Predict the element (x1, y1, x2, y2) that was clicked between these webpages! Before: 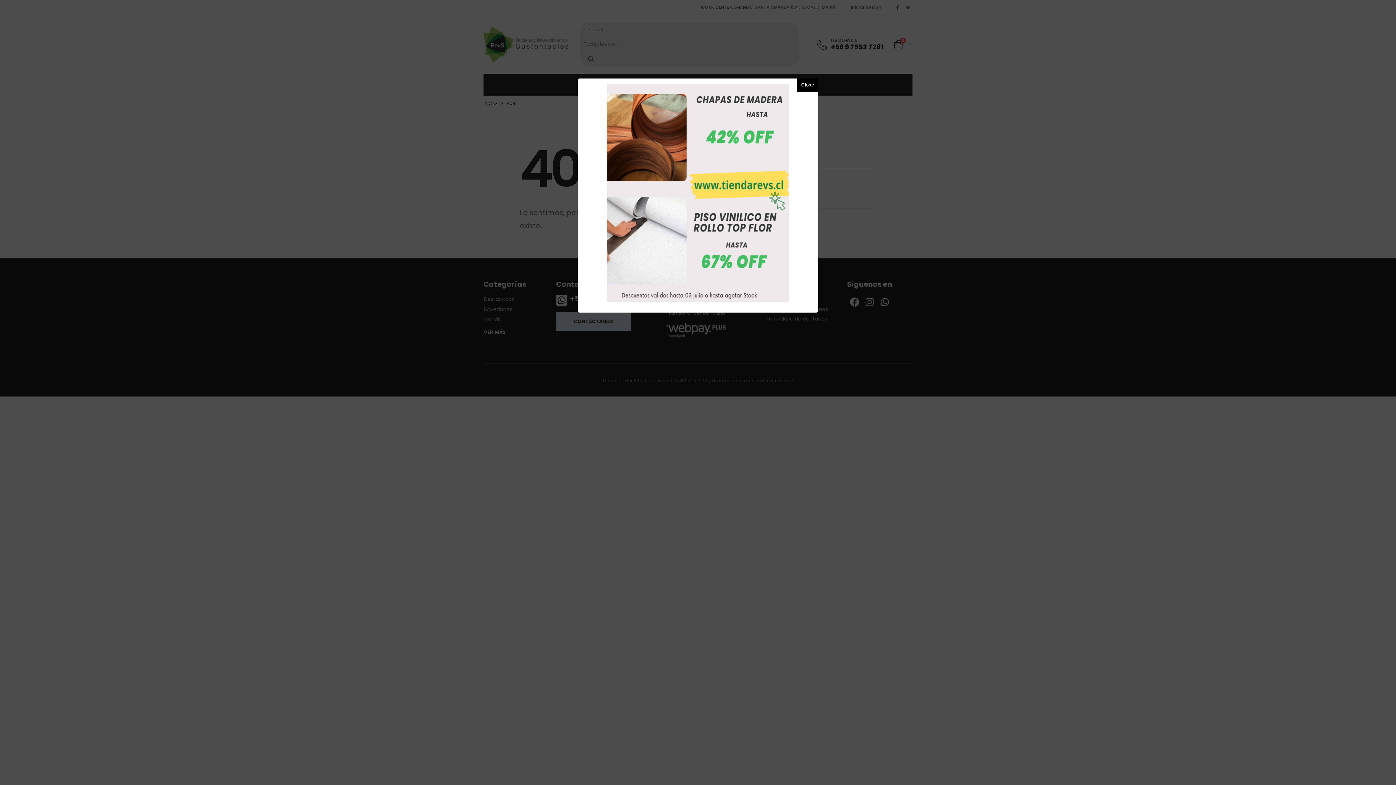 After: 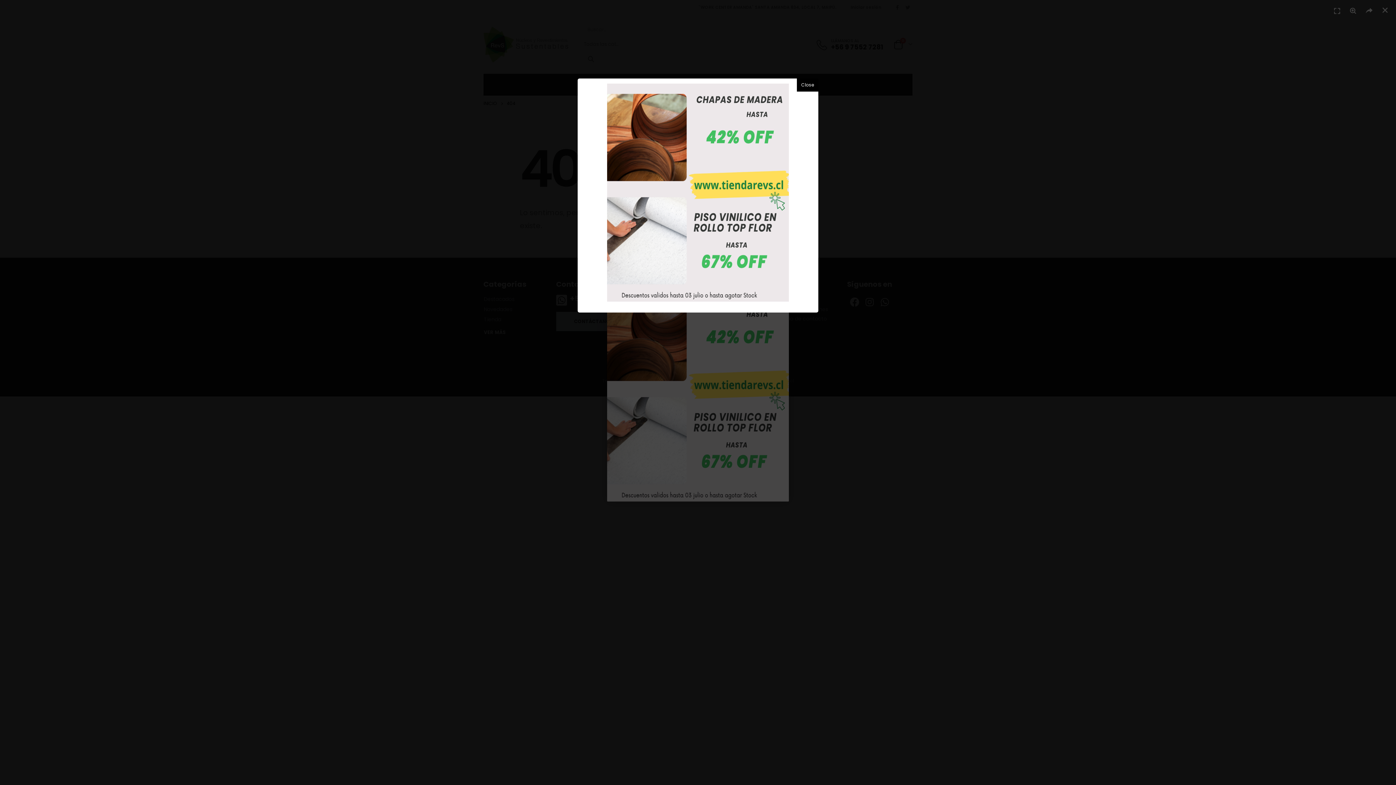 Action: bbox: (581, 83, 814, 301)